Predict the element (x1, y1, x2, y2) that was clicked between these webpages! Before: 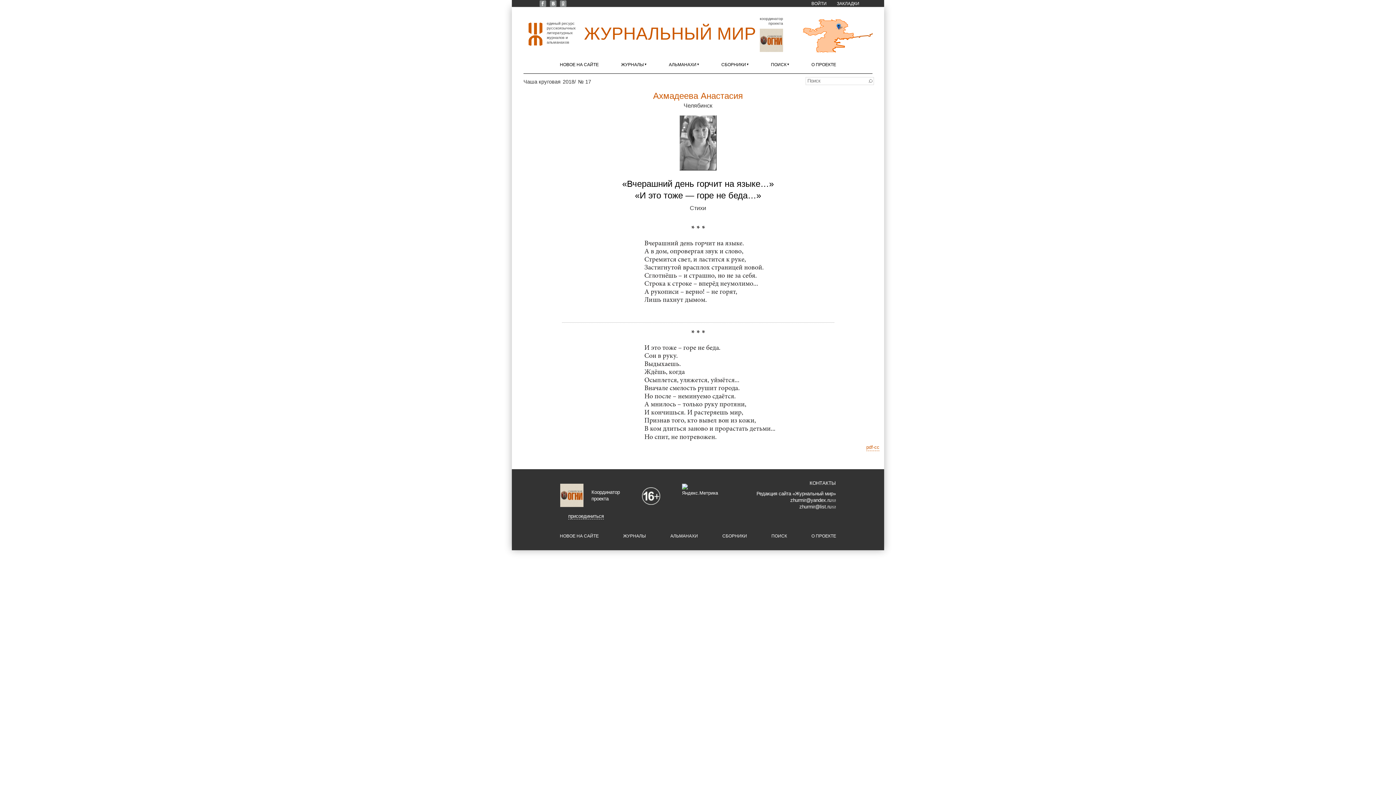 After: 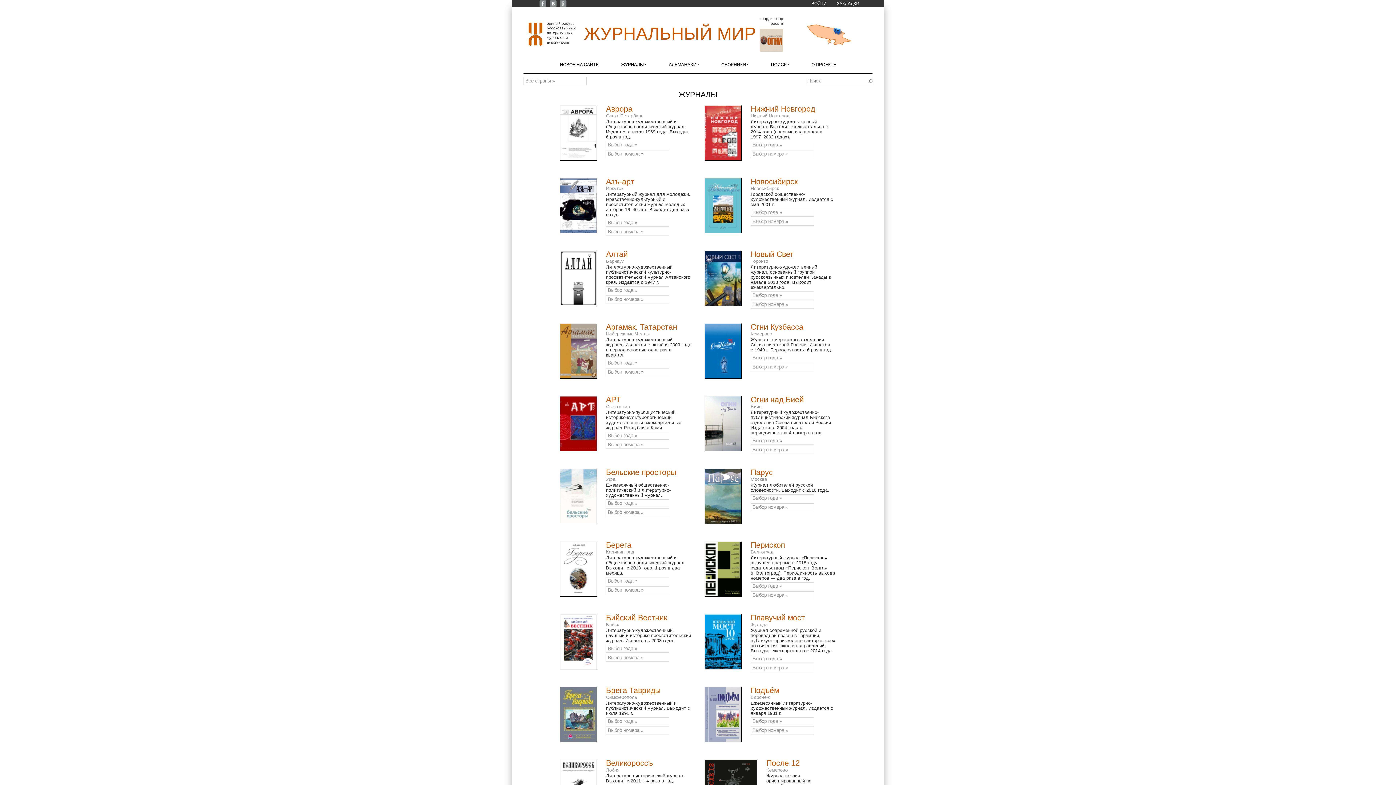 Action: bbox: (621, 62, 646, 67) label: ЖУРНАЛЫ